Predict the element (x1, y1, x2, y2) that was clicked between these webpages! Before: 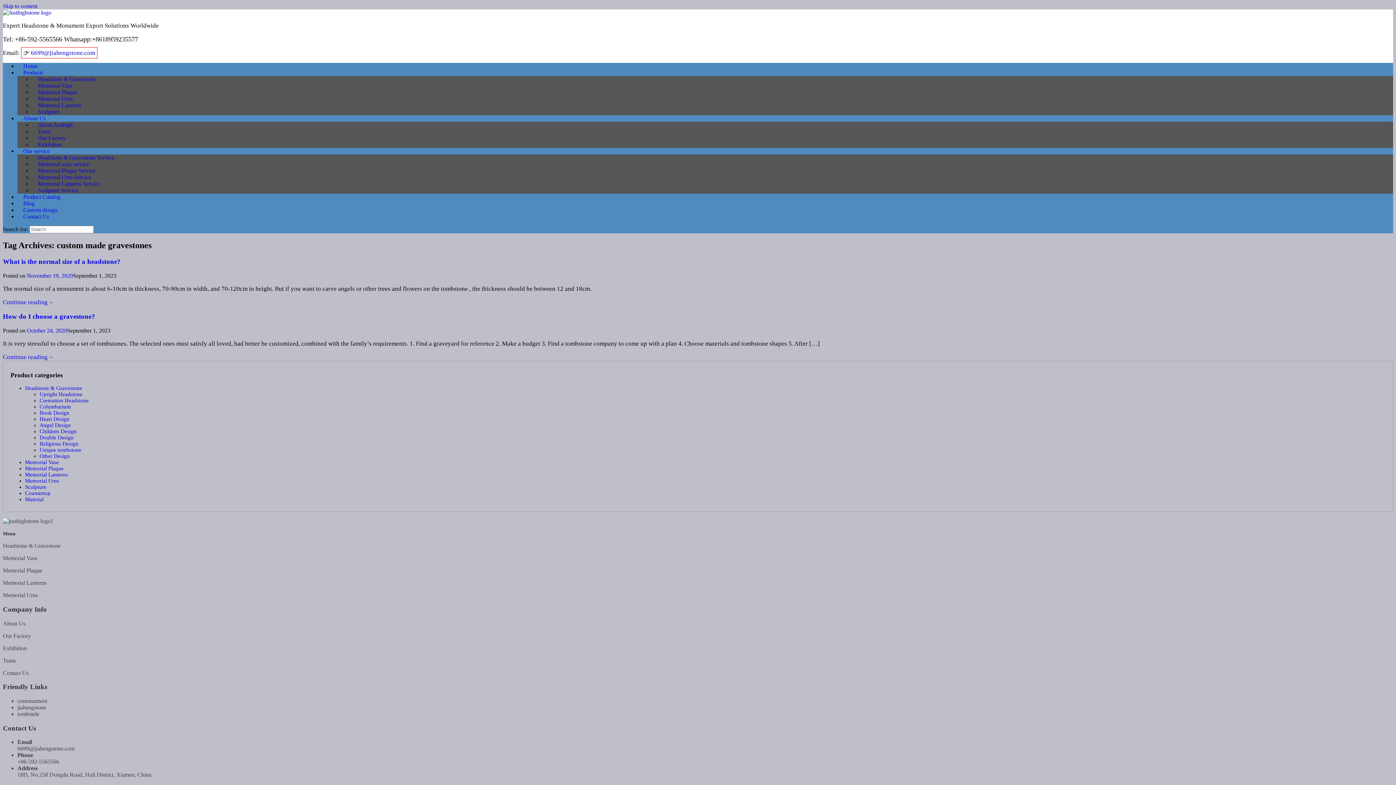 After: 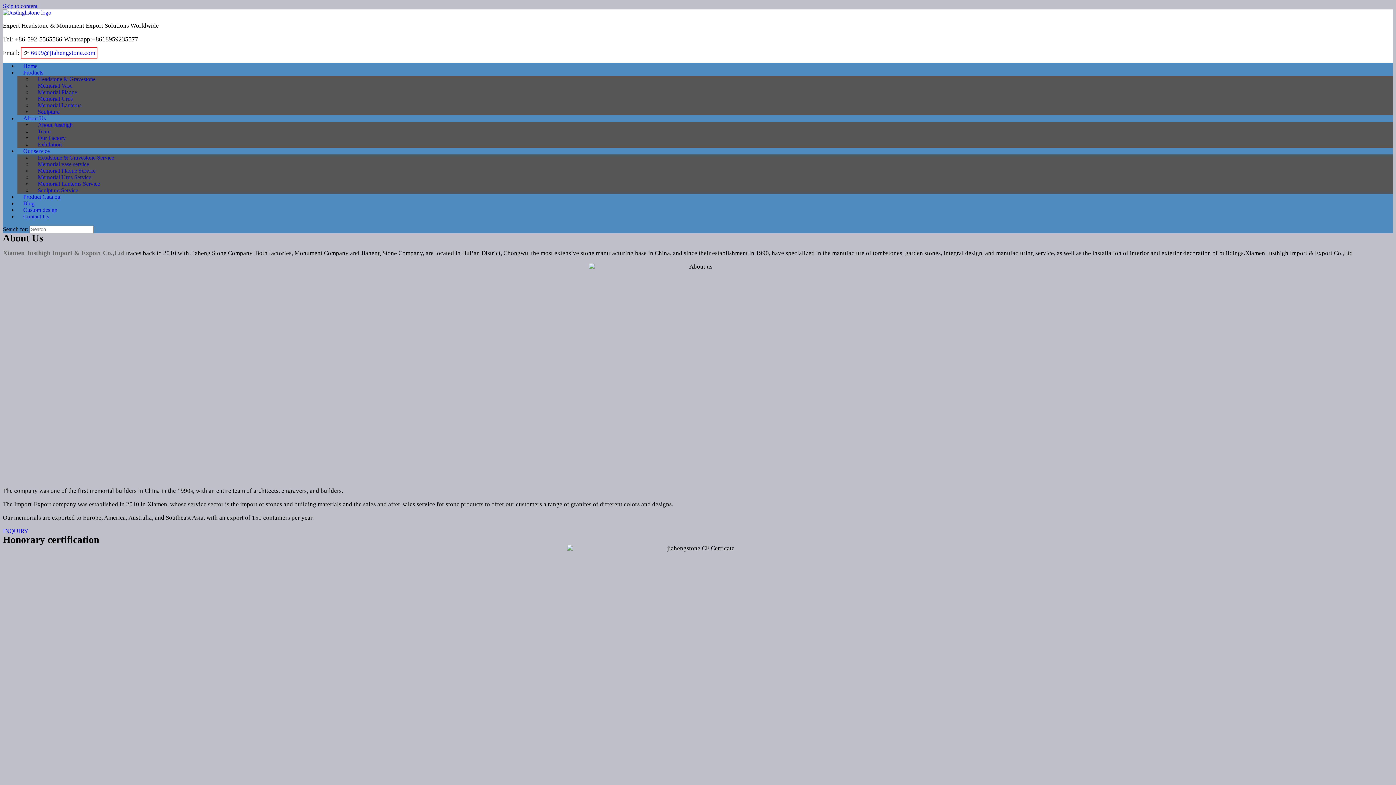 Action: bbox: (2, 620, 25, 626) label: About Us